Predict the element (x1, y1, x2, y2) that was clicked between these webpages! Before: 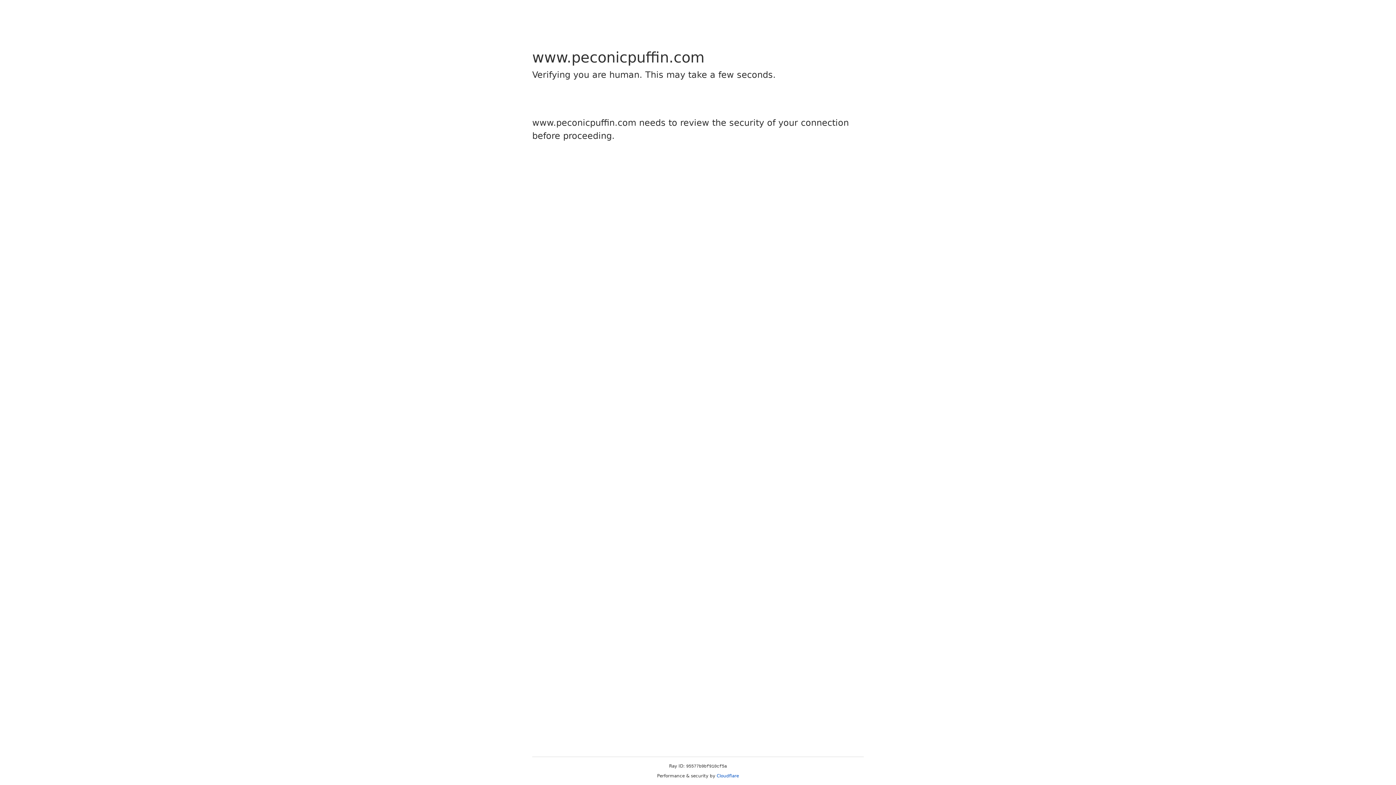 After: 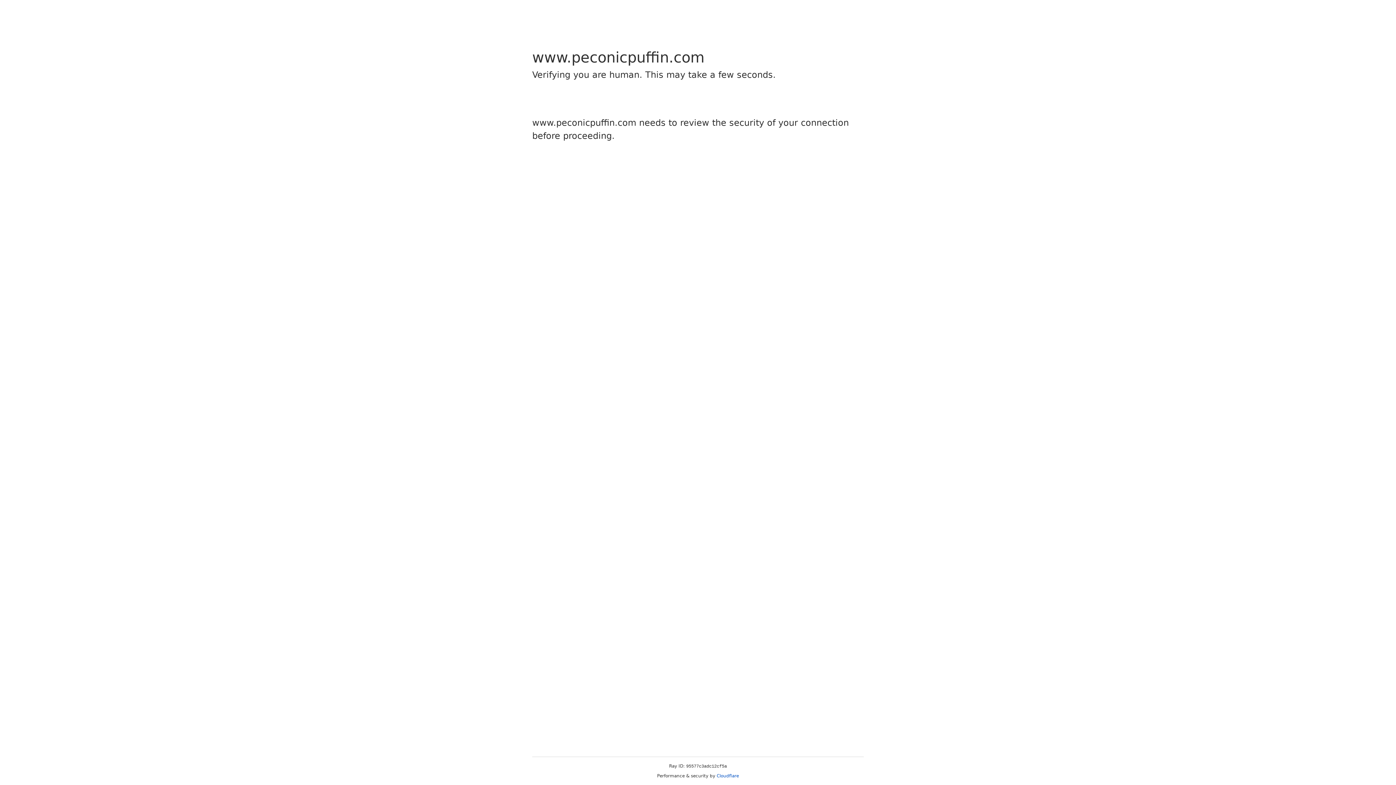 Action: label: Cloudflare bbox: (716, 773, 739, 778)